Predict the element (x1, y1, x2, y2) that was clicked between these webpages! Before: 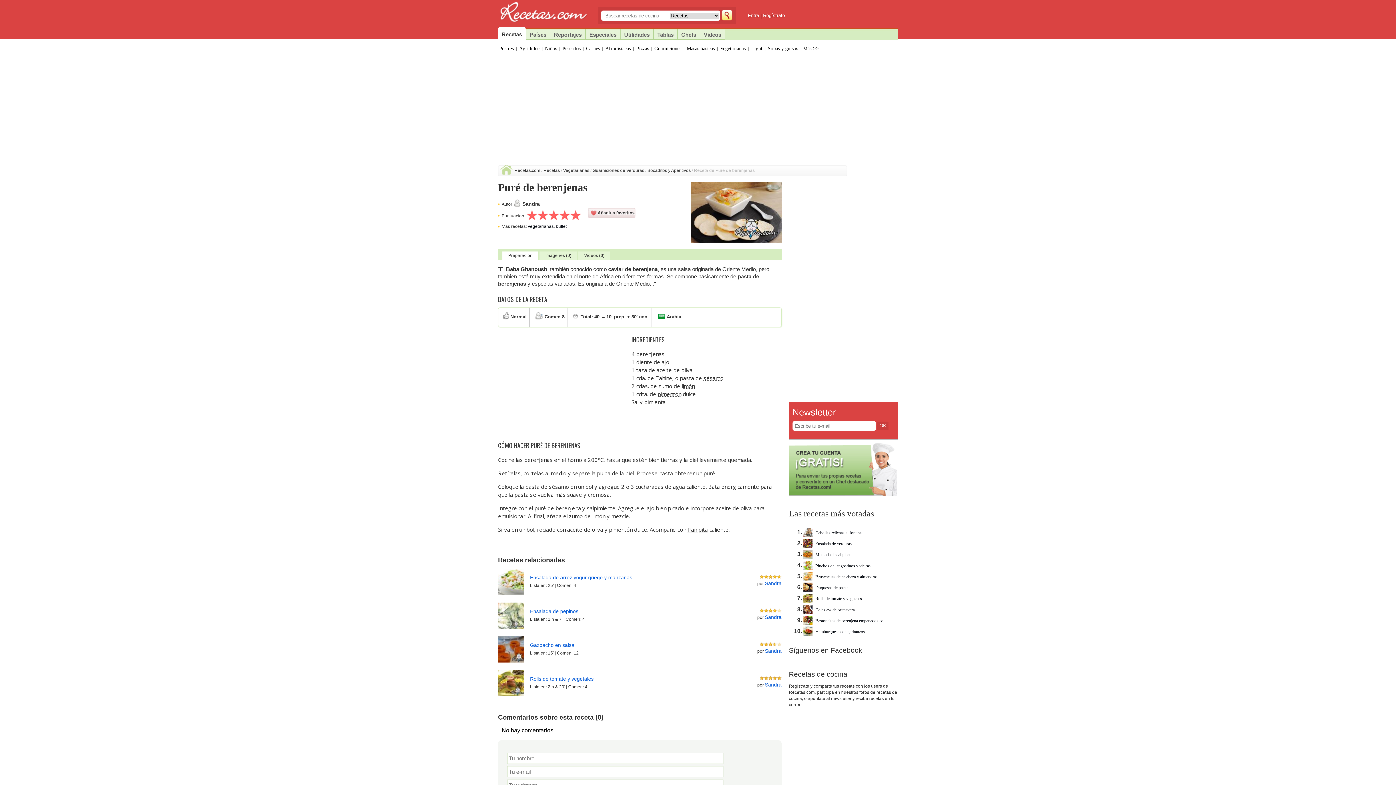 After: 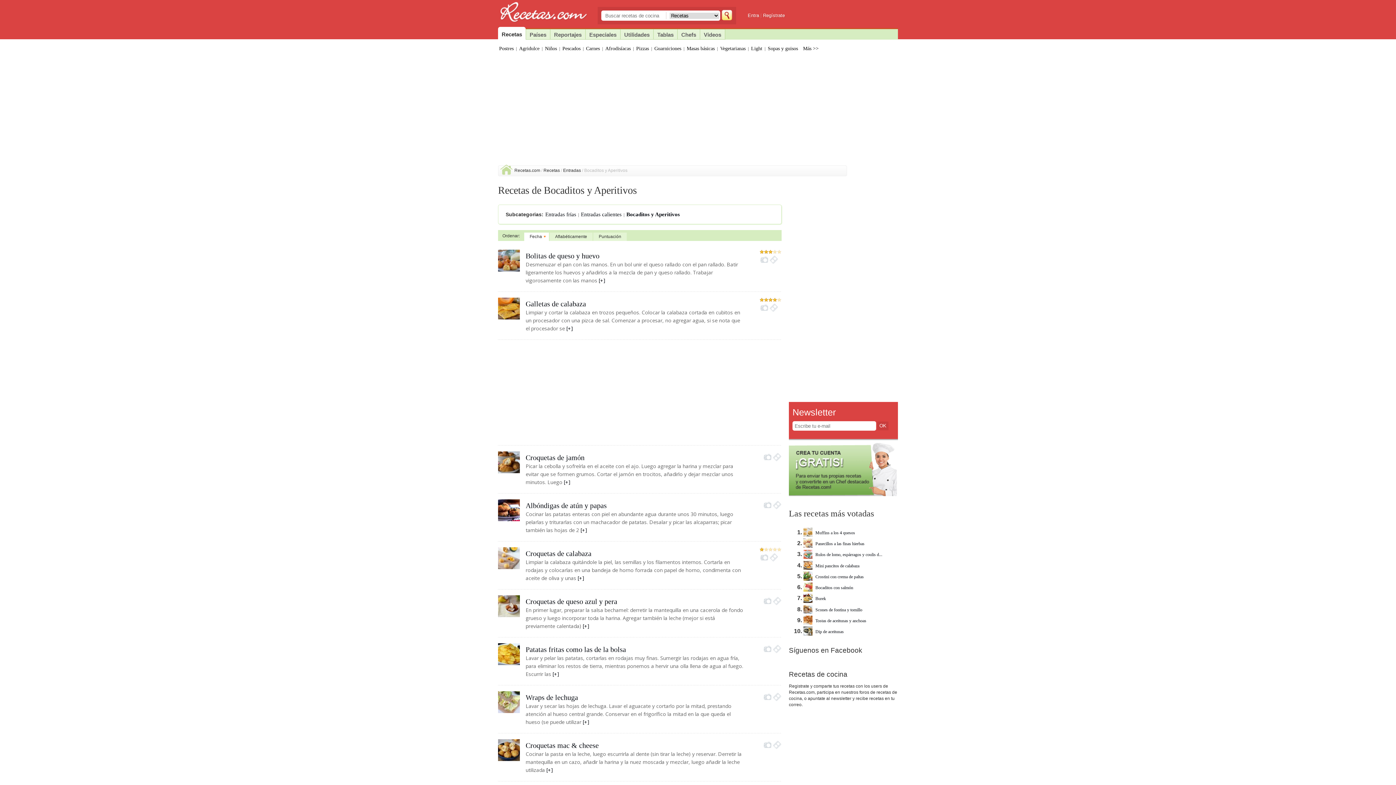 Action: label: Bocaditos y Aperitivos bbox: (647, 168, 690, 173)